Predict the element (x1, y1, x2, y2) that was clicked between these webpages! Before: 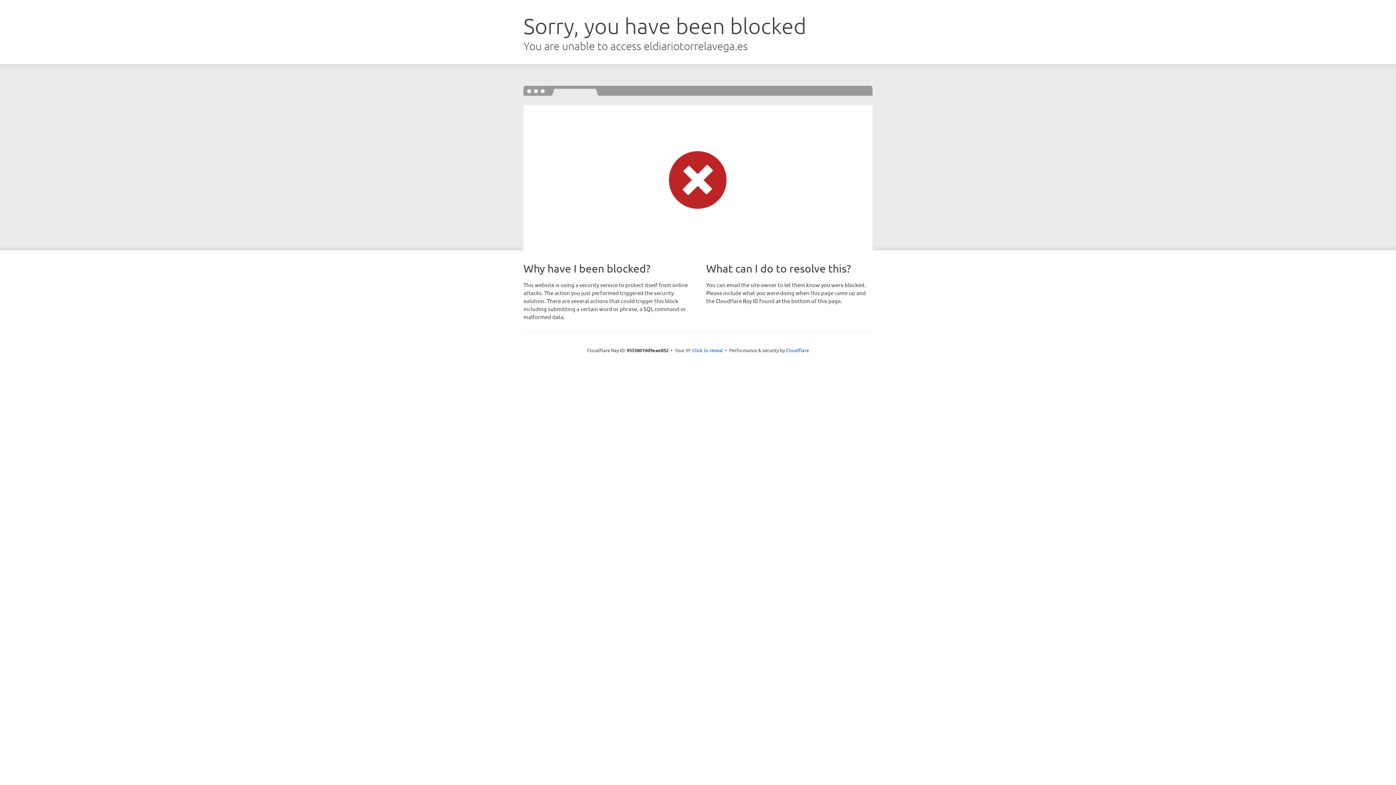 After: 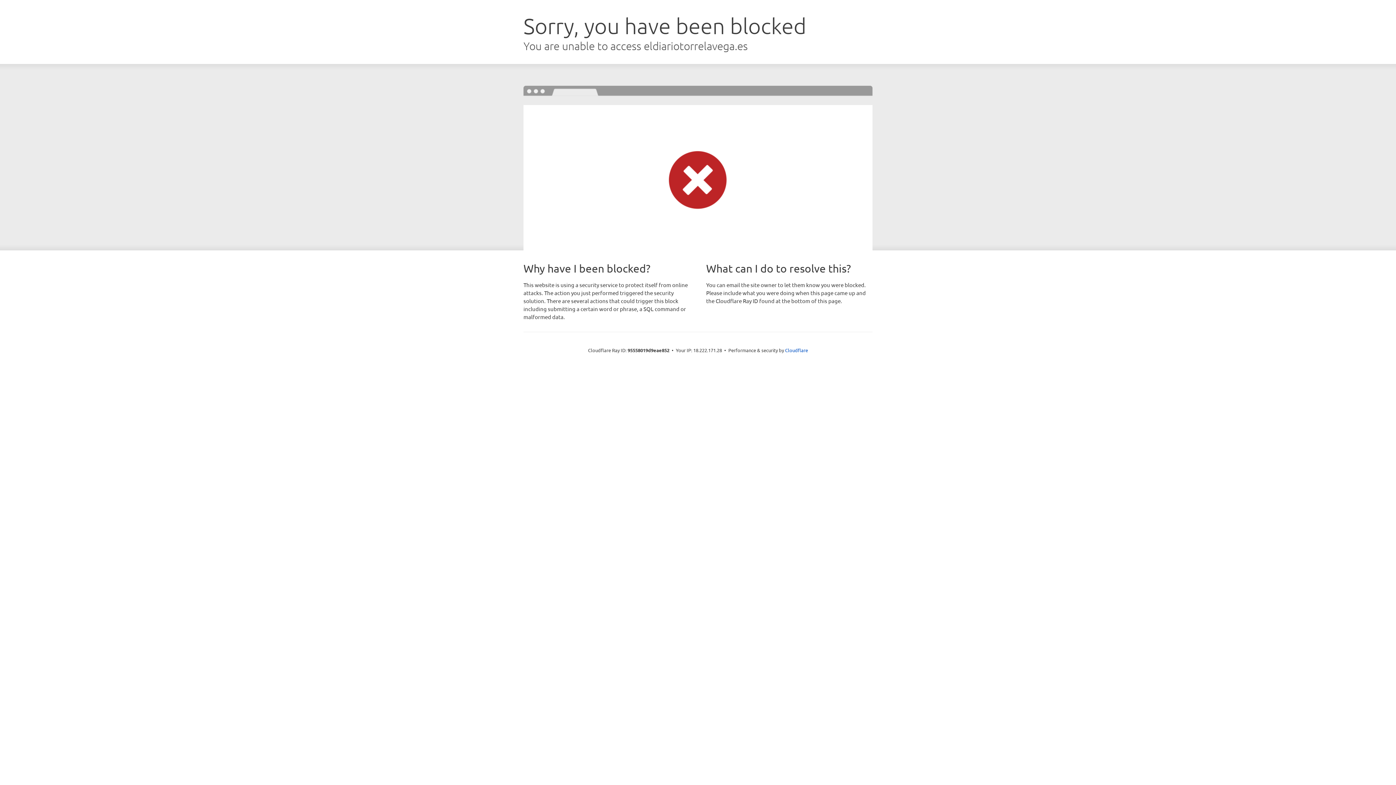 Action: bbox: (692, 346, 723, 353) label: Click to reveal